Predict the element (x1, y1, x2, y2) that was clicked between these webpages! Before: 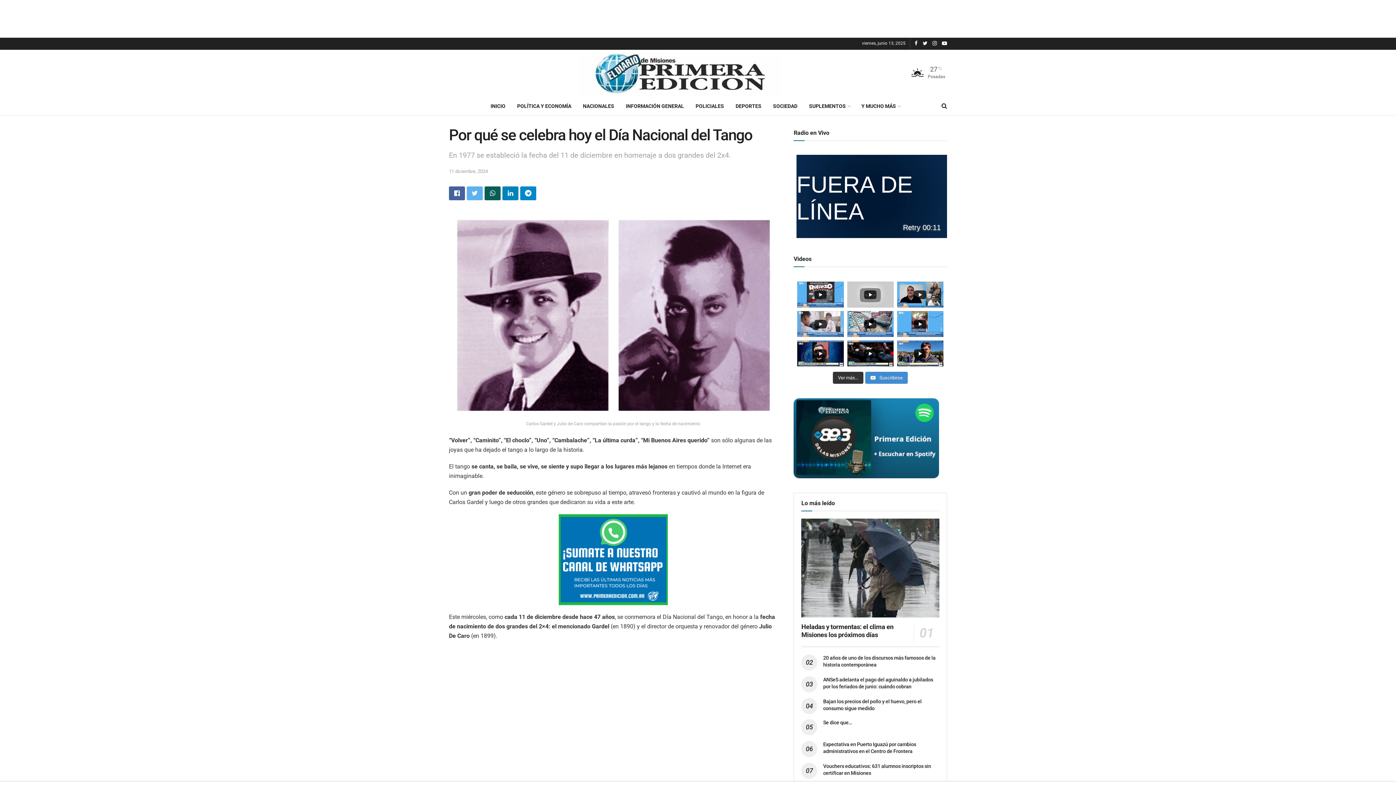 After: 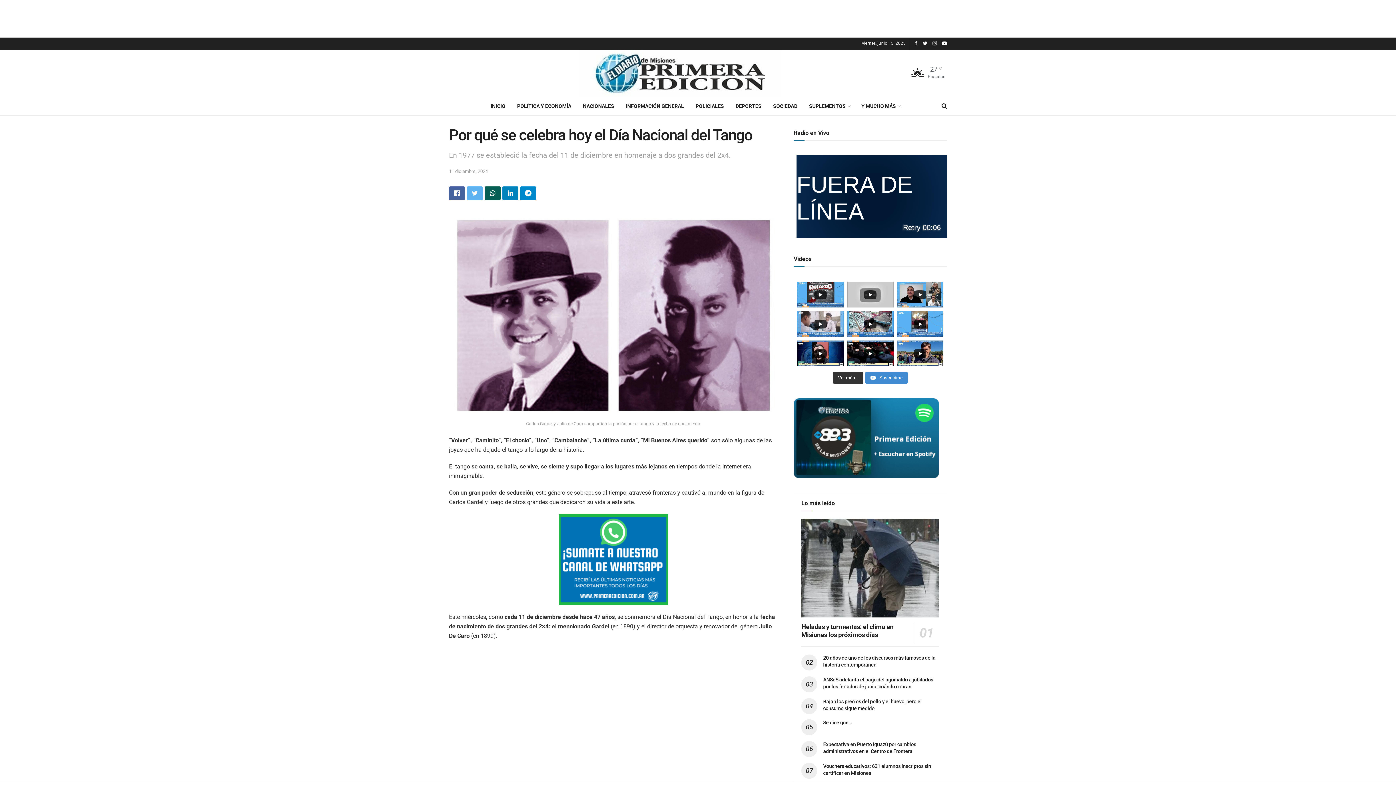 Action: bbox: (932, 36, 937, 50)